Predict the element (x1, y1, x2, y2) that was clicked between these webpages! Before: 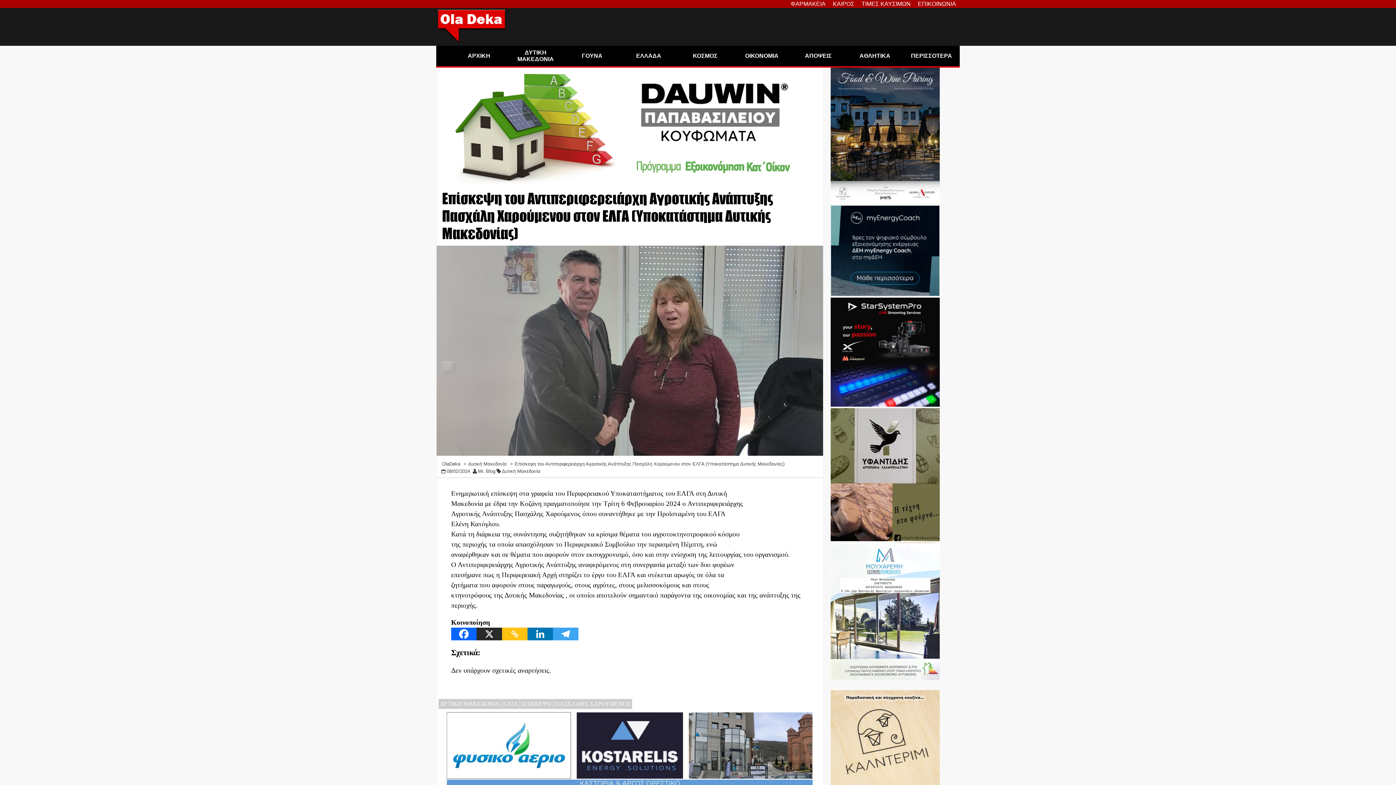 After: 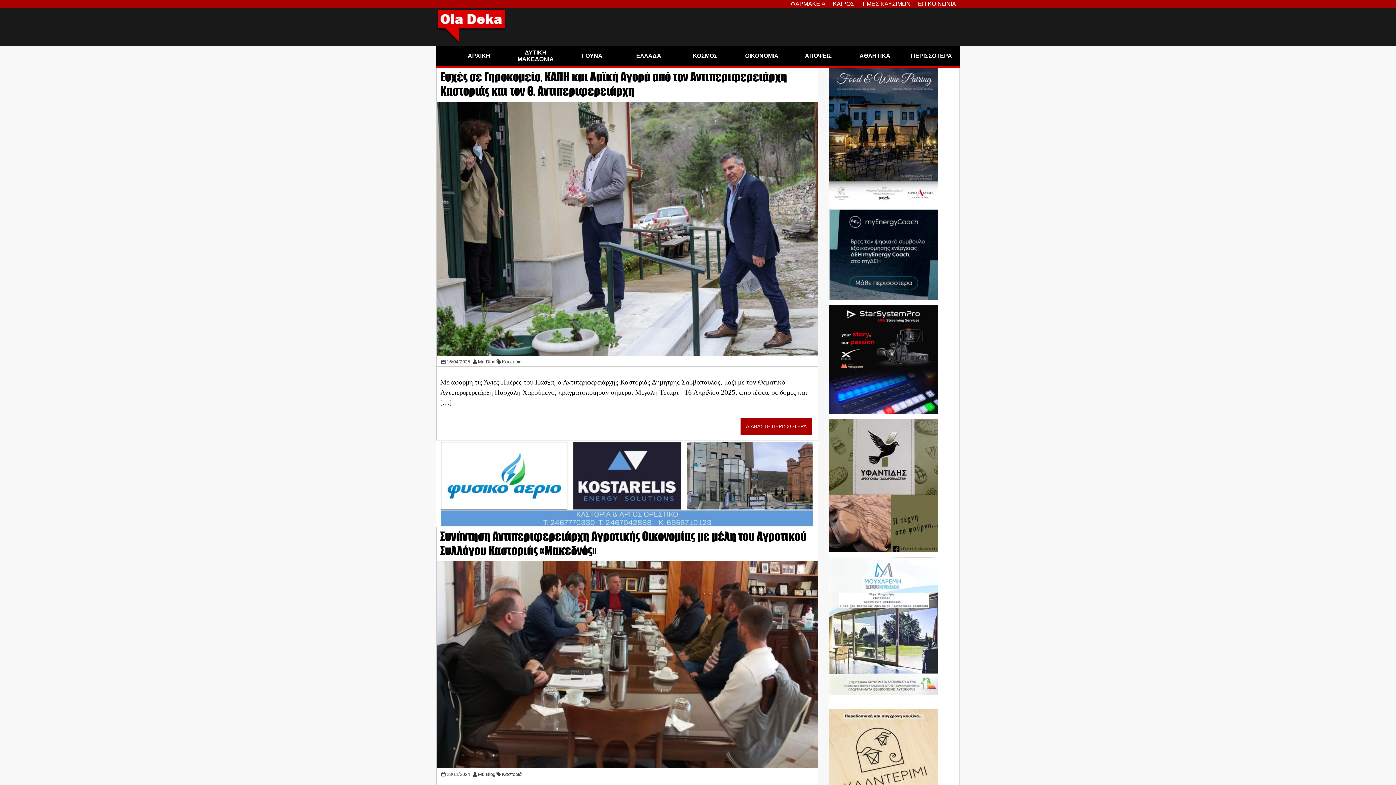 Action: bbox: (555, 701, 630, 707) label: ΠΑΣΧΑΛΗΣ ΧΑΡΟΥΜΕΝΟΣ